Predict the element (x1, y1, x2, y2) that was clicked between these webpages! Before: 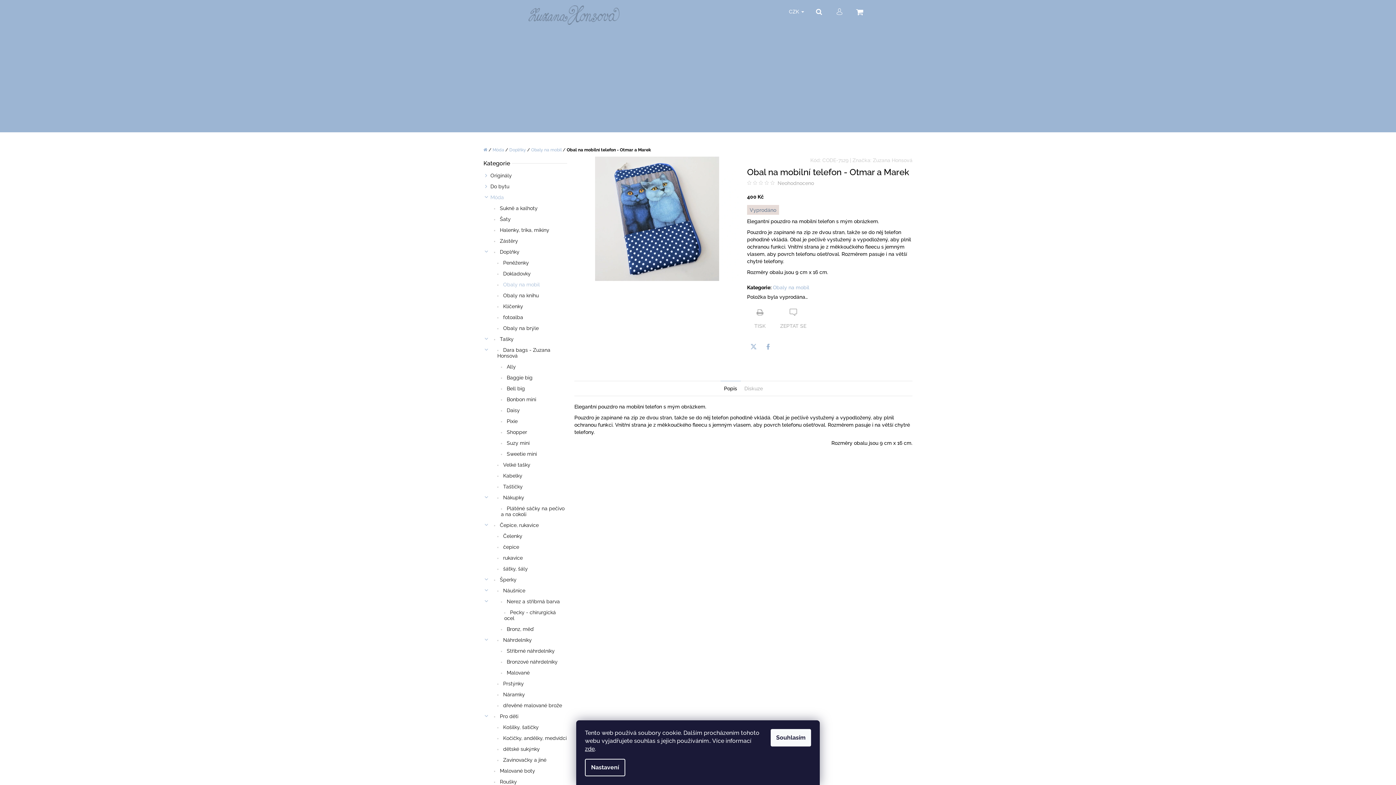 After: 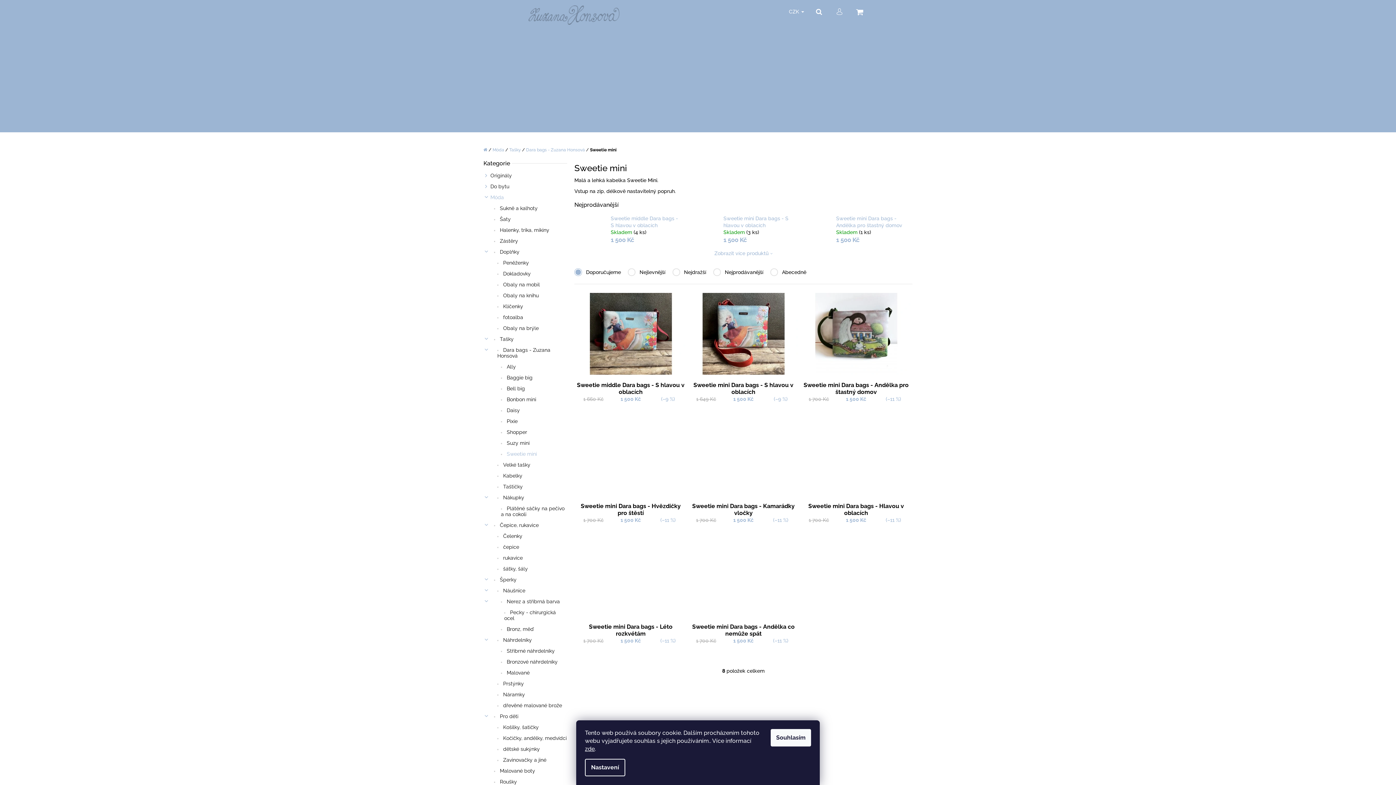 Action: label:  Sweetie mini bbox: (483, 448, 567, 459)